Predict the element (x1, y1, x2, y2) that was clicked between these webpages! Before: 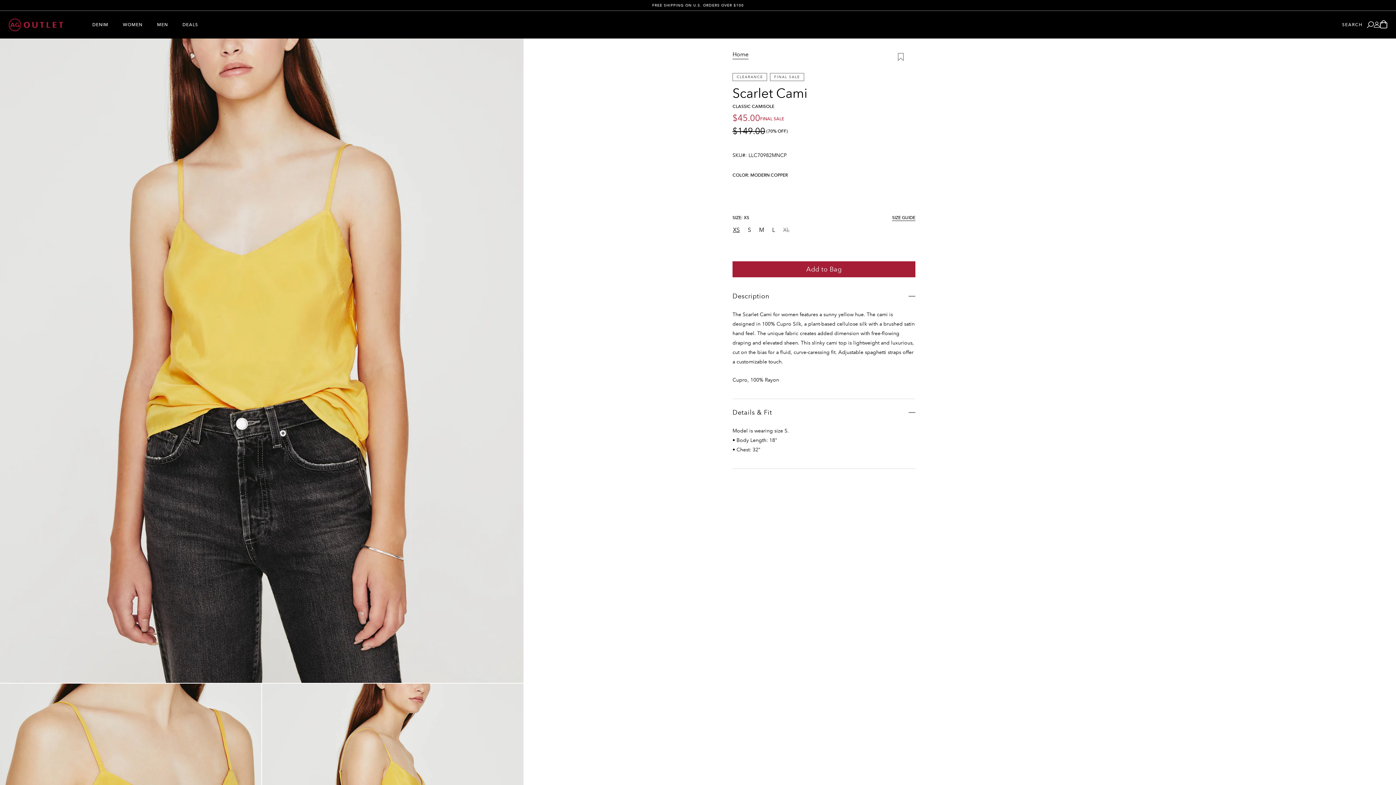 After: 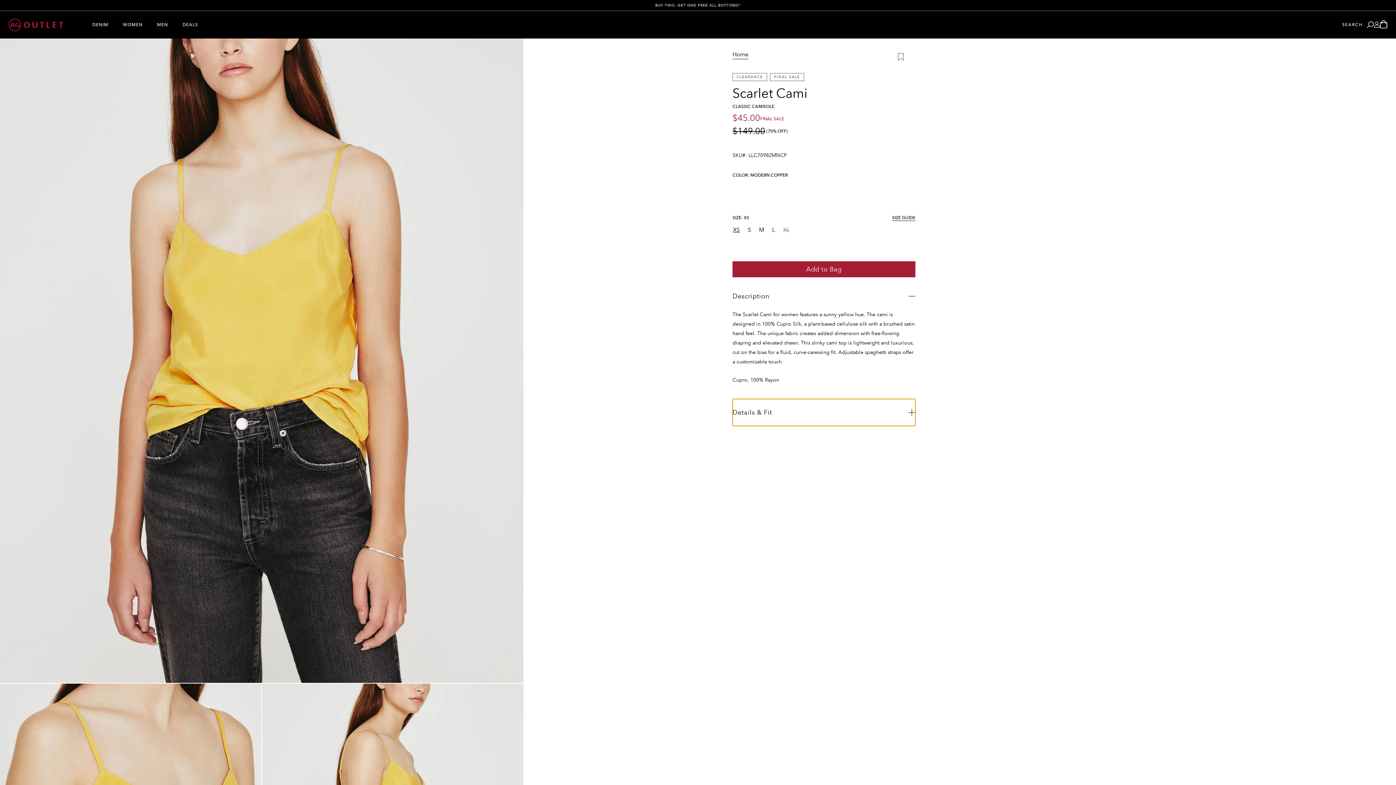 Action: label: Details & Fit bbox: (732, 399, 915, 426)